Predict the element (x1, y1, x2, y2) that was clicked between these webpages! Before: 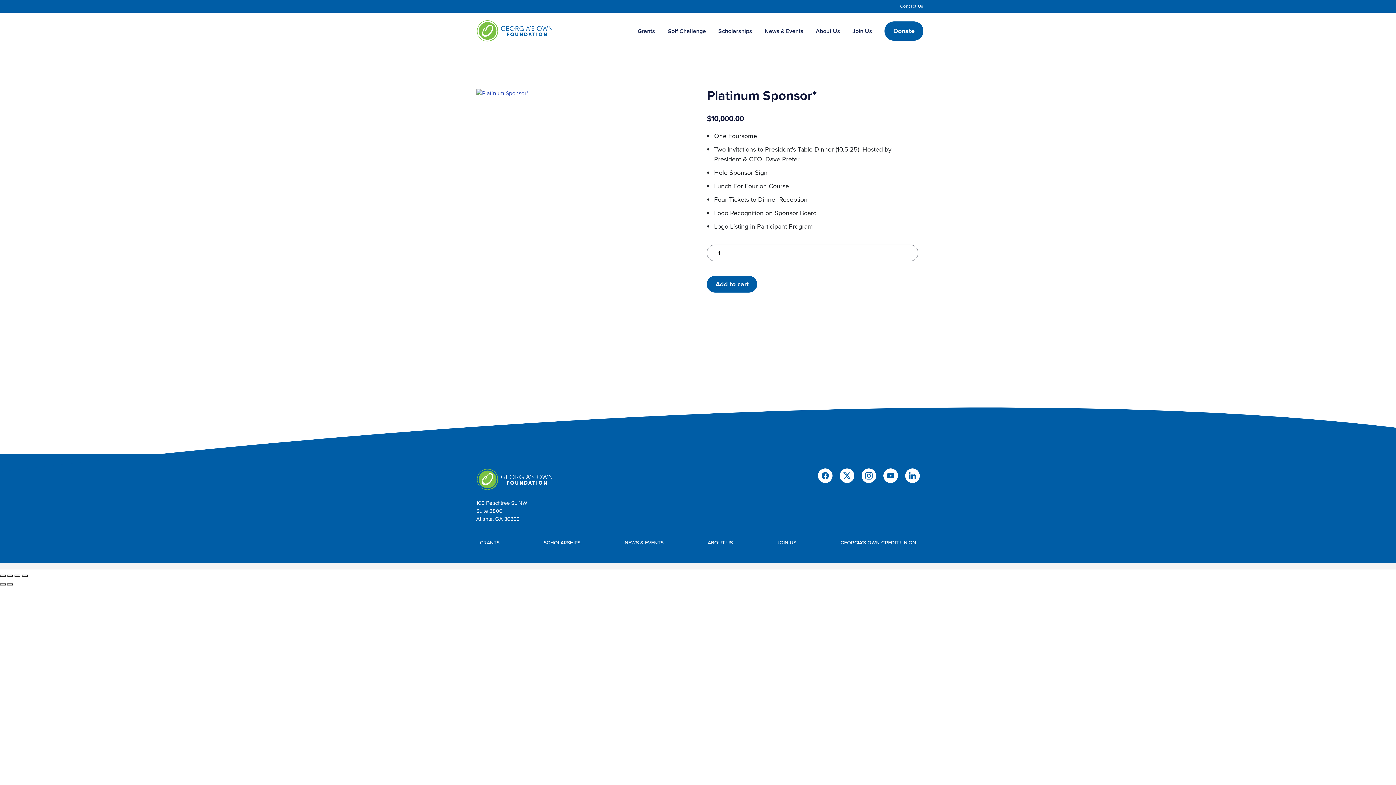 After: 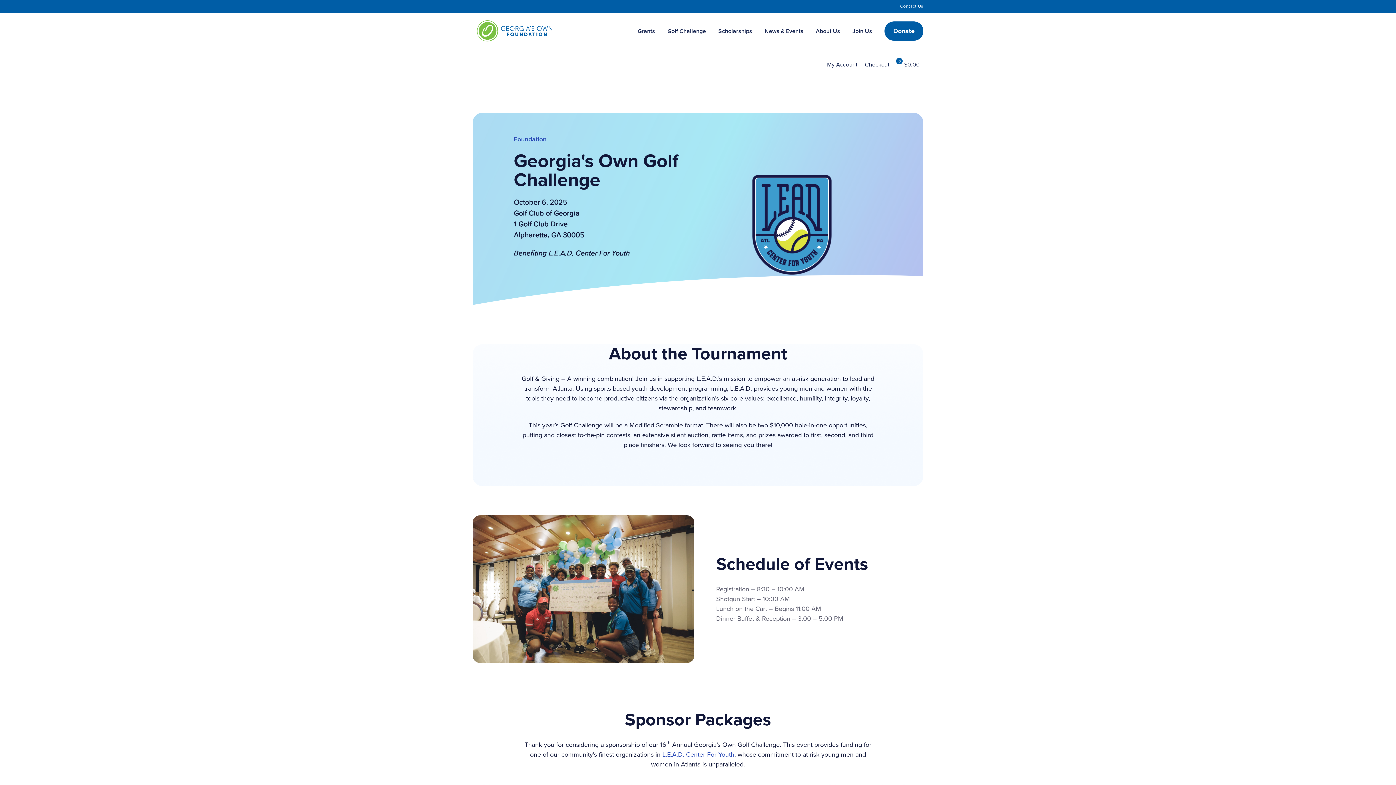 Action: bbox: (667, 26, 706, 42) label: Golf Challenge